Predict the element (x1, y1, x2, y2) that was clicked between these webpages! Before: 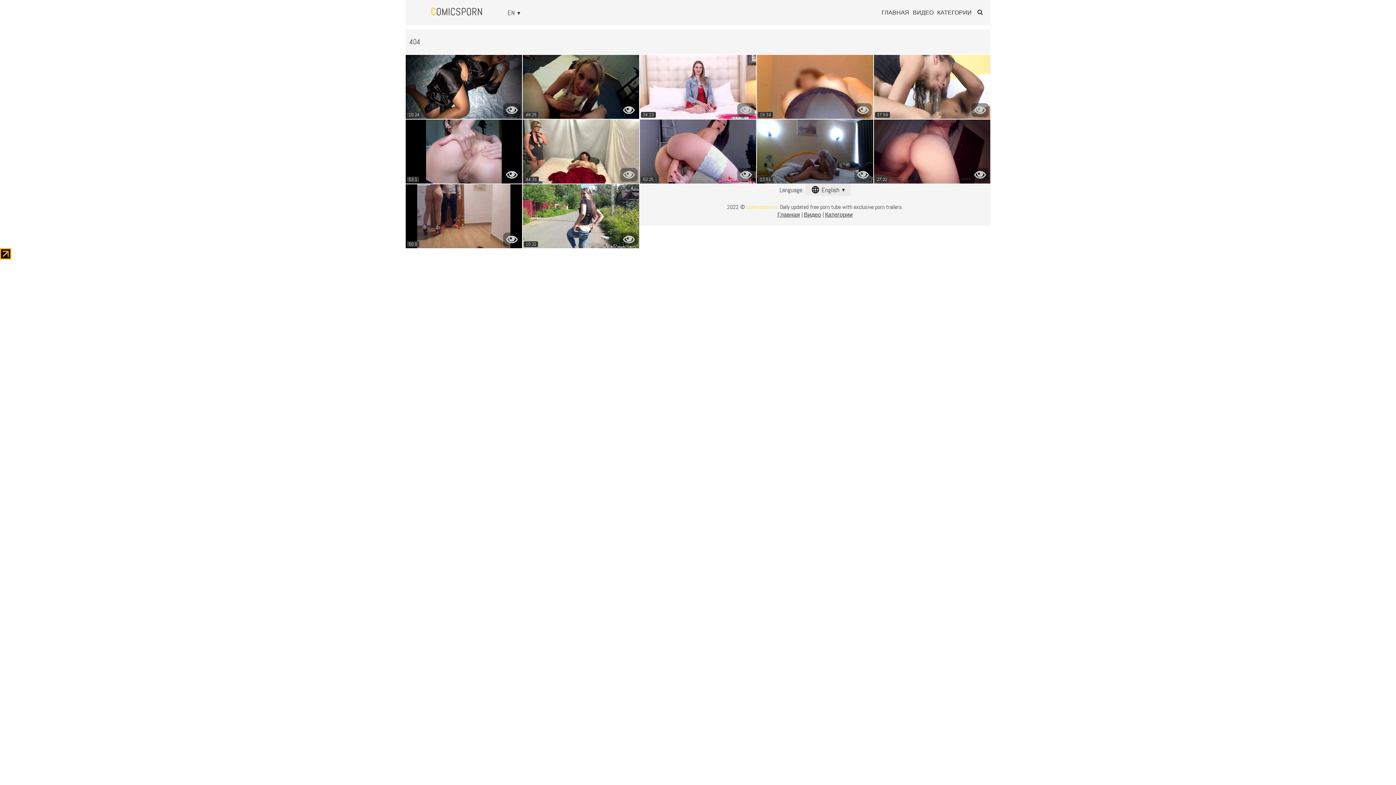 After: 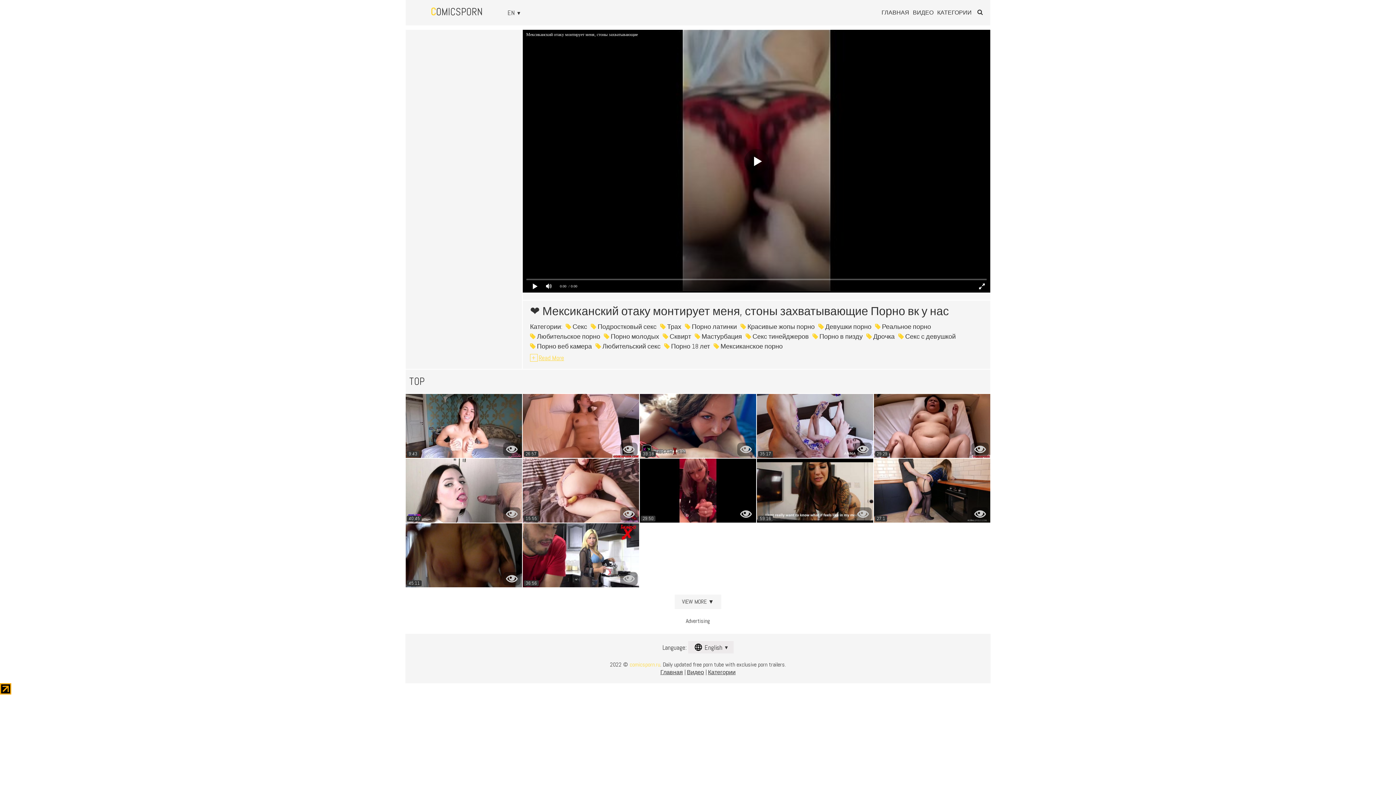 Action: label: 13:51 bbox: (757, 119, 873, 183)